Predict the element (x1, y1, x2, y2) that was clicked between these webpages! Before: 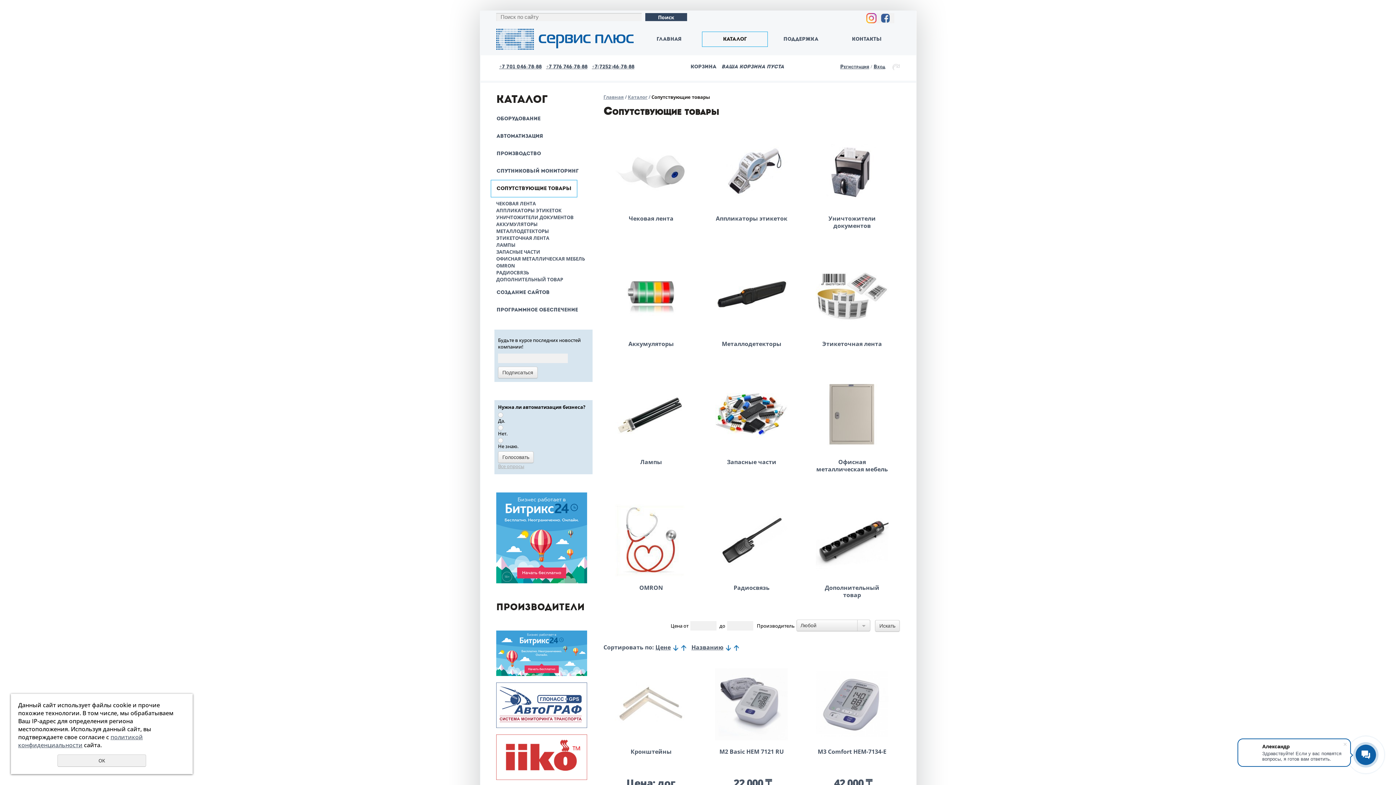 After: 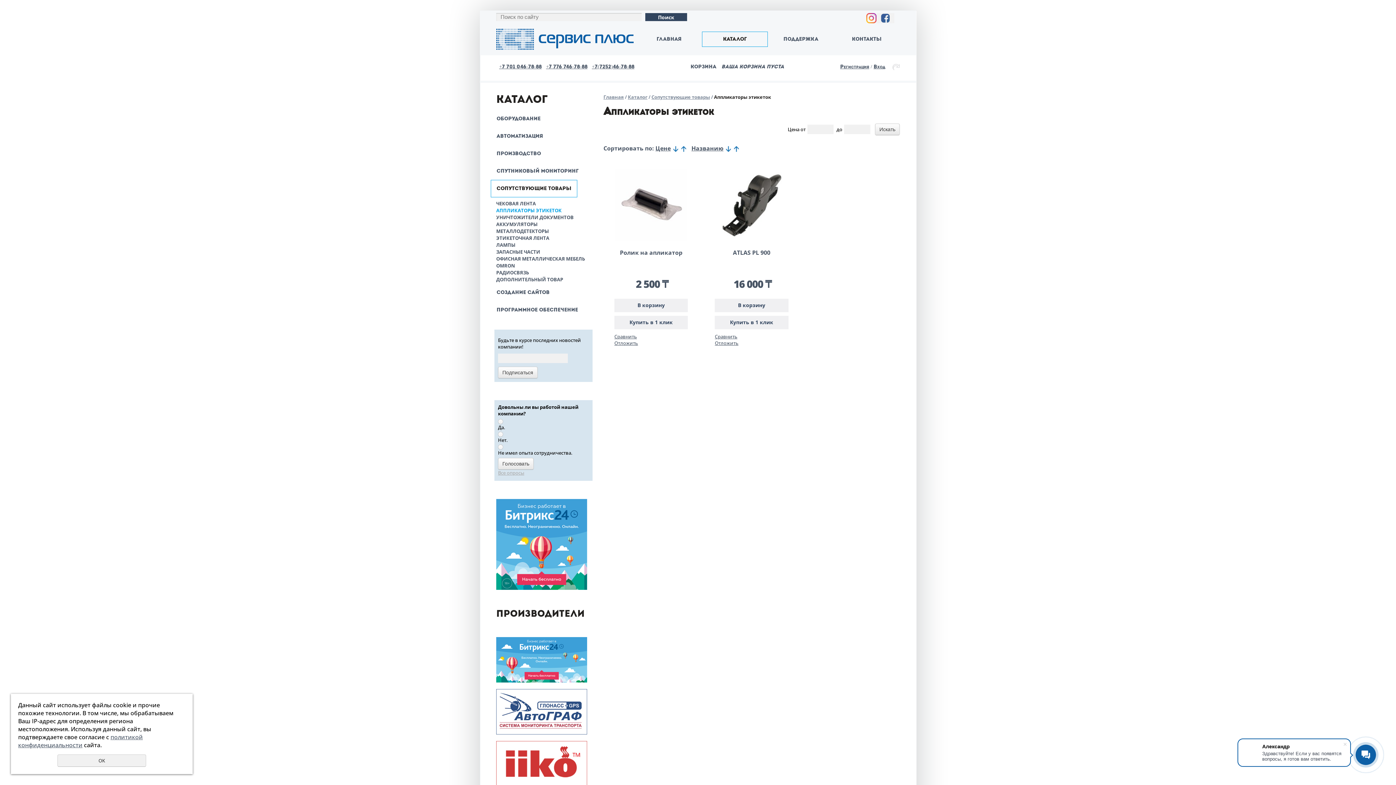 Action: label: Аппликаторы этикеток bbox: (715, 214, 787, 222)